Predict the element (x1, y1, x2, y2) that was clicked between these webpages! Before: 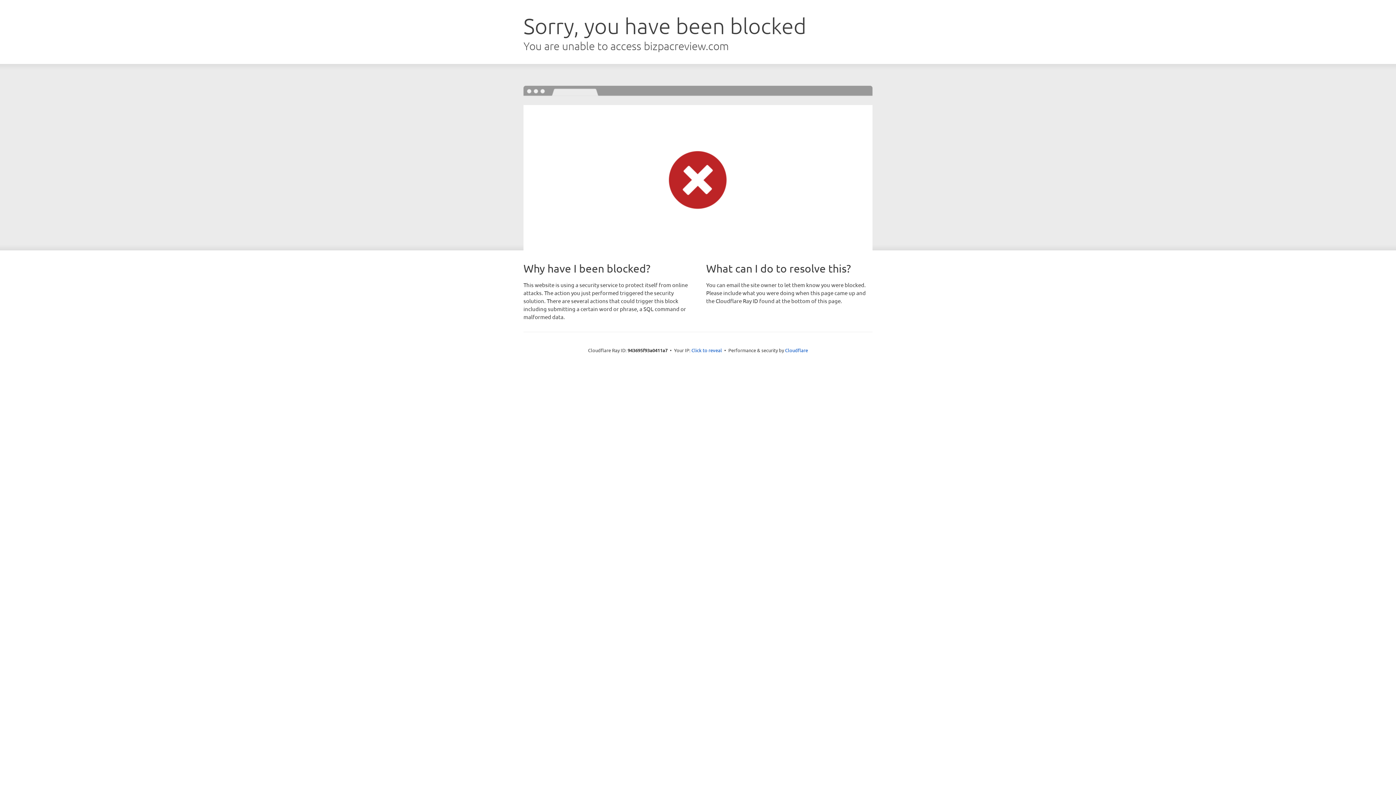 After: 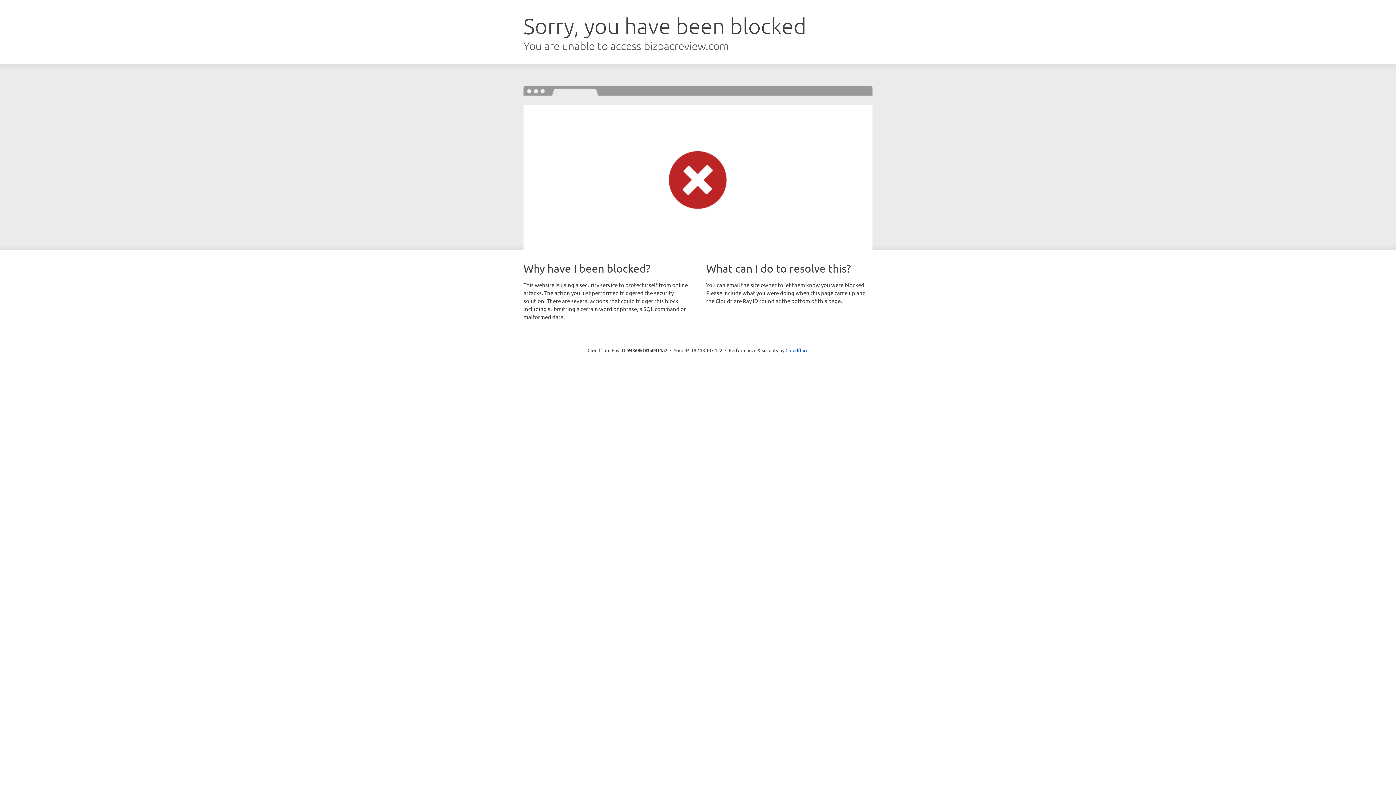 Action: label: Click to reveal bbox: (691, 346, 722, 353)